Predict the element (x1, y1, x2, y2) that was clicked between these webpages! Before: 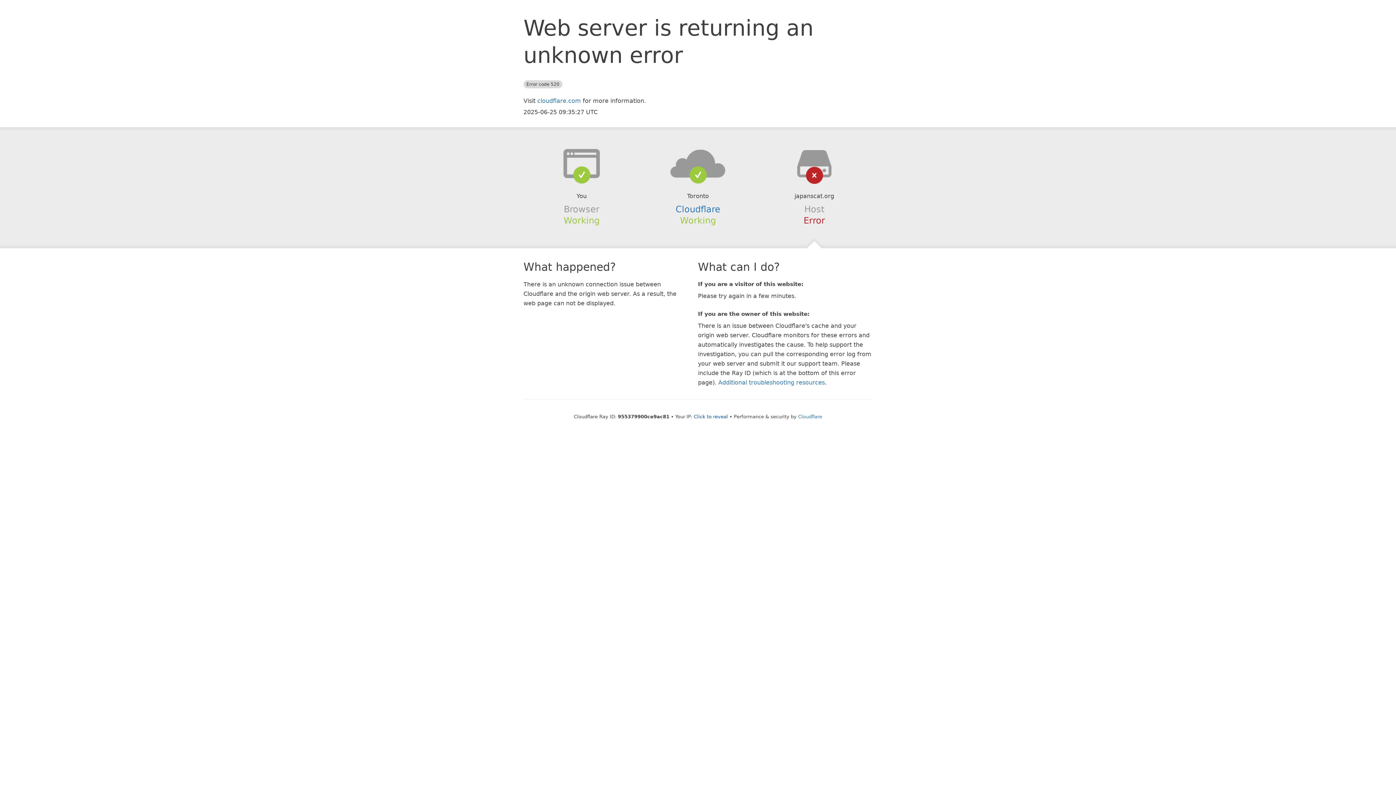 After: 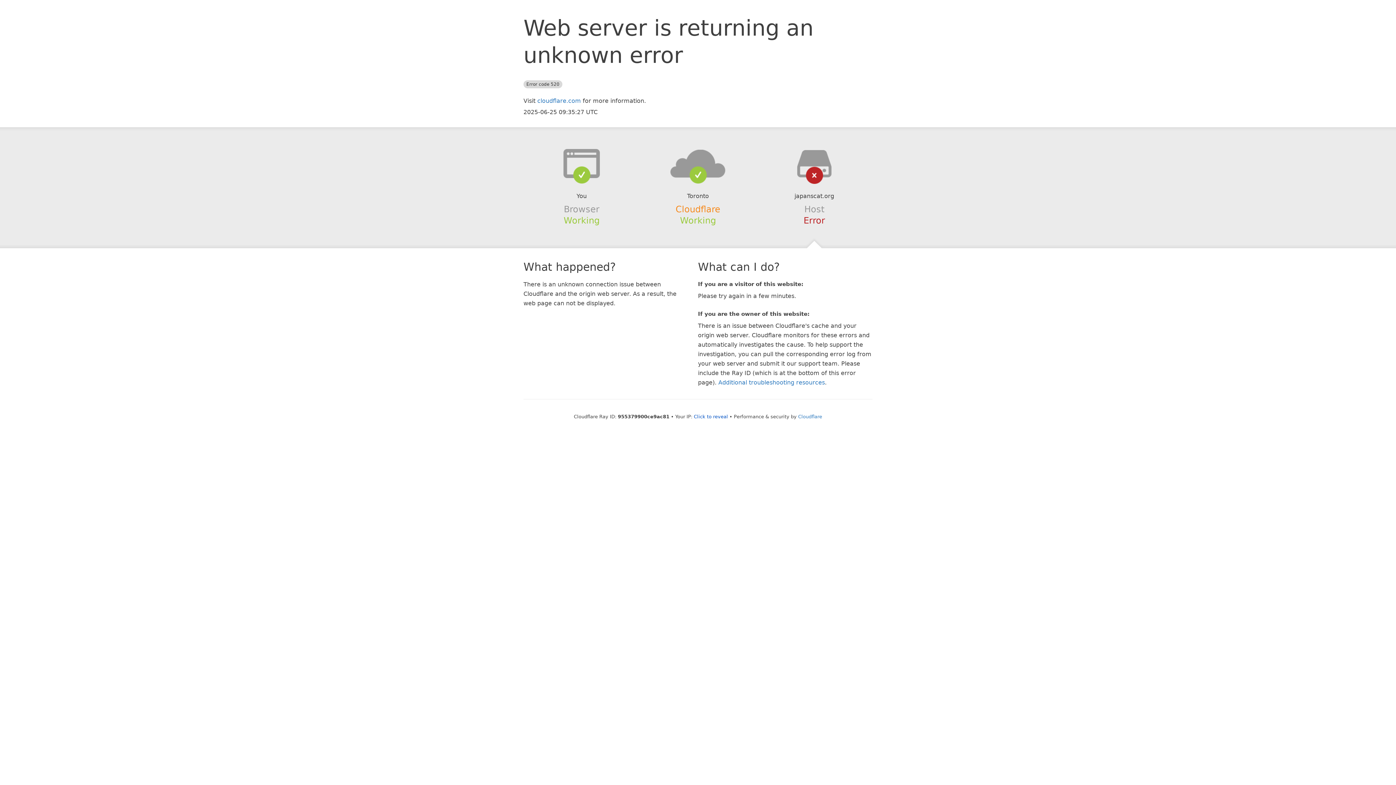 Action: bbox: (675, 204, 720, 214) label: Cloudflare